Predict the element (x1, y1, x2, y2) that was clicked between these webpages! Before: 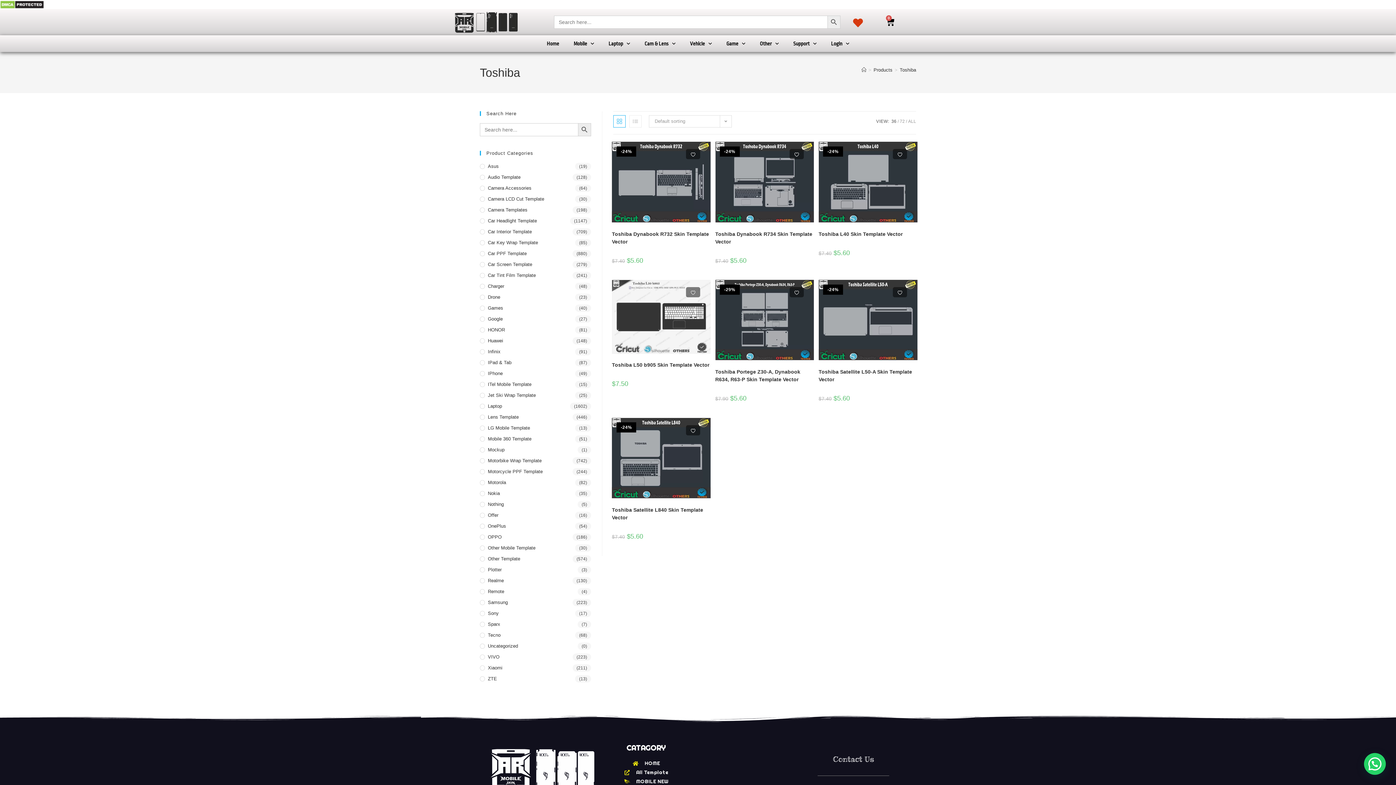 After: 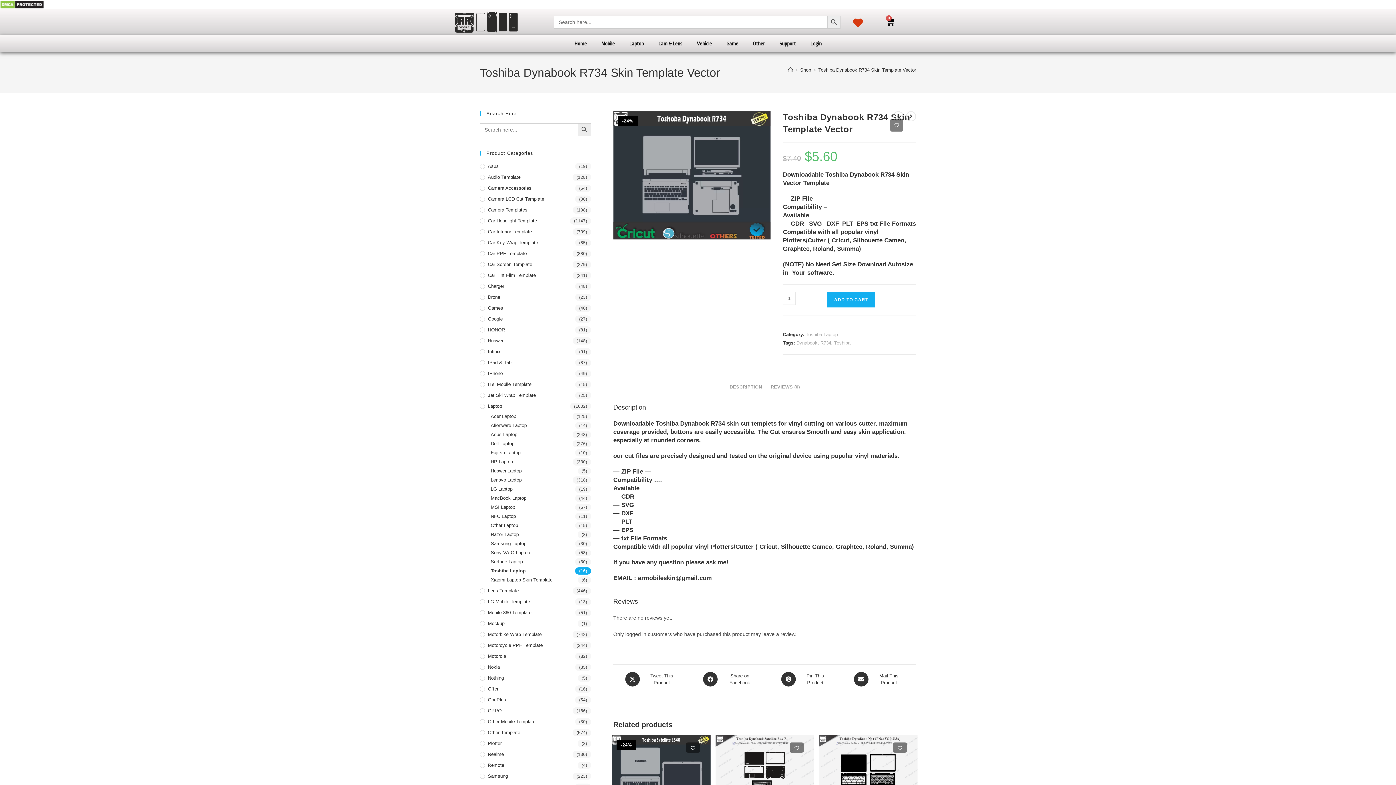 Action: bbox: (715, 179, 814, 184)